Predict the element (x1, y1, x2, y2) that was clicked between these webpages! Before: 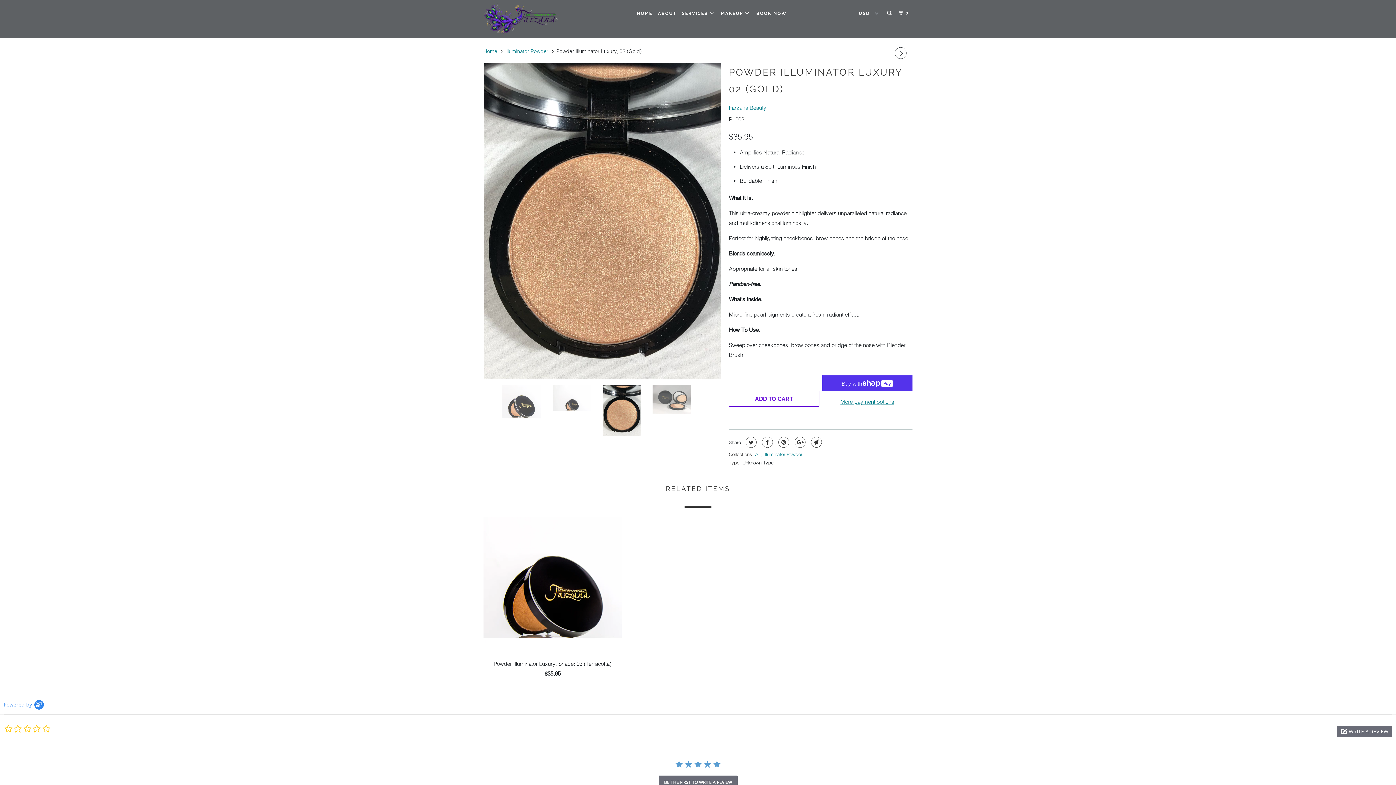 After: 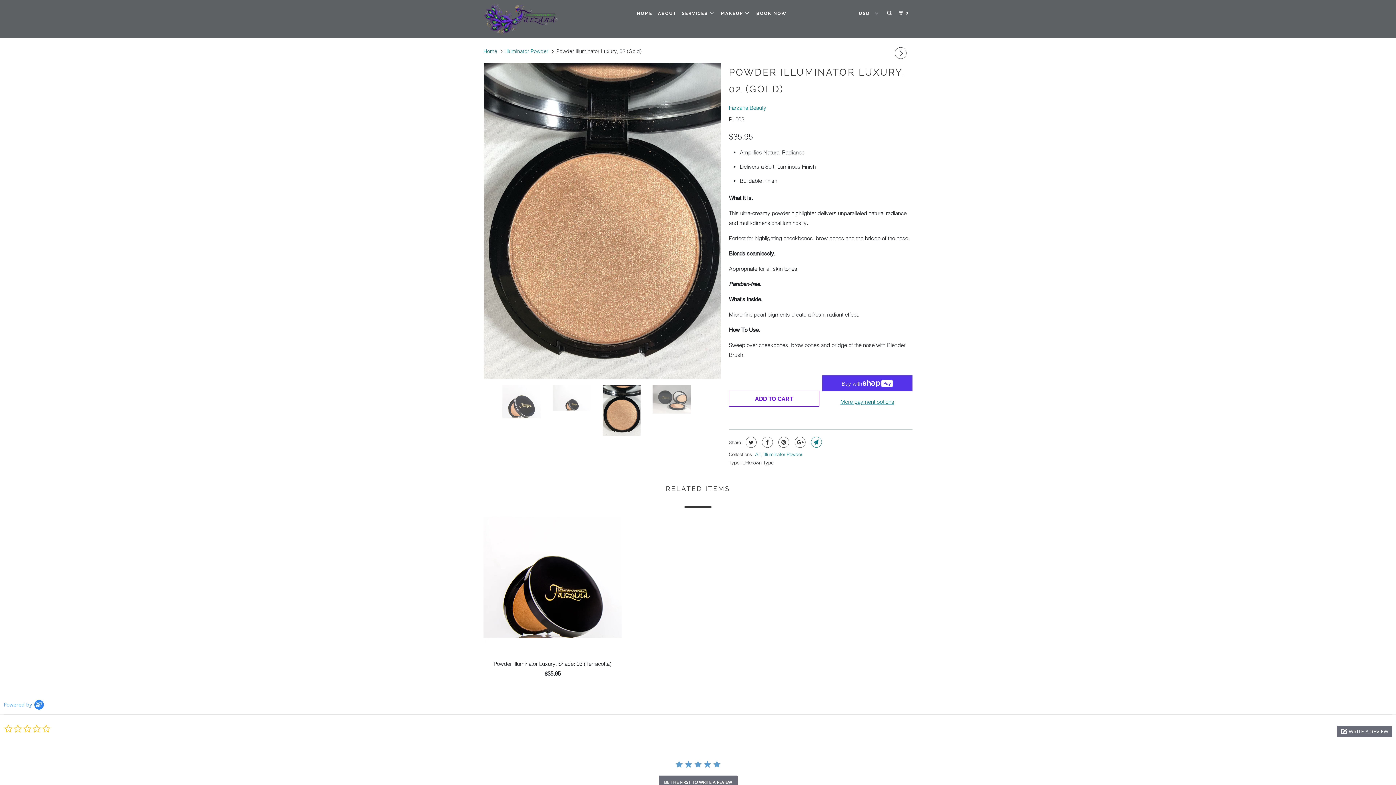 Action: bbox: (809, 437, 822, 448)